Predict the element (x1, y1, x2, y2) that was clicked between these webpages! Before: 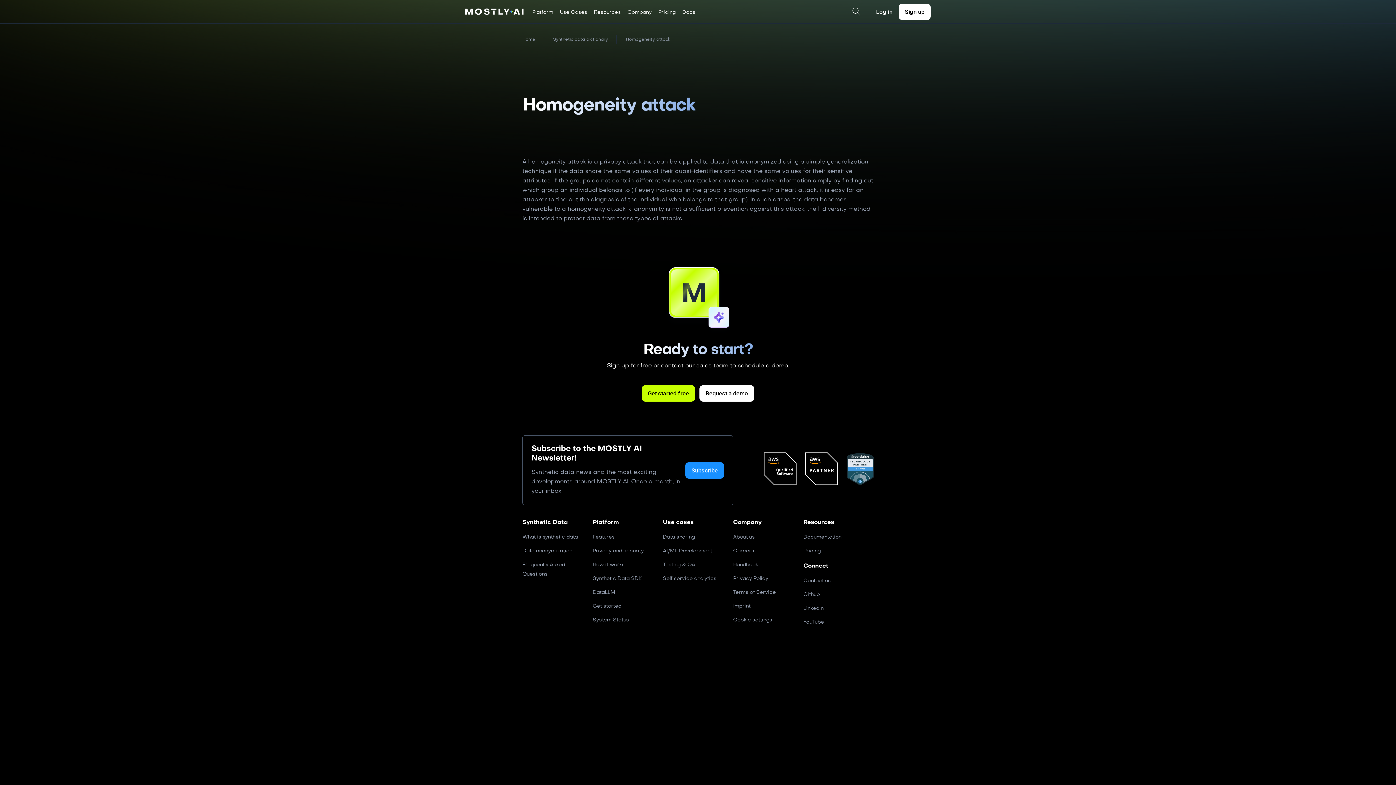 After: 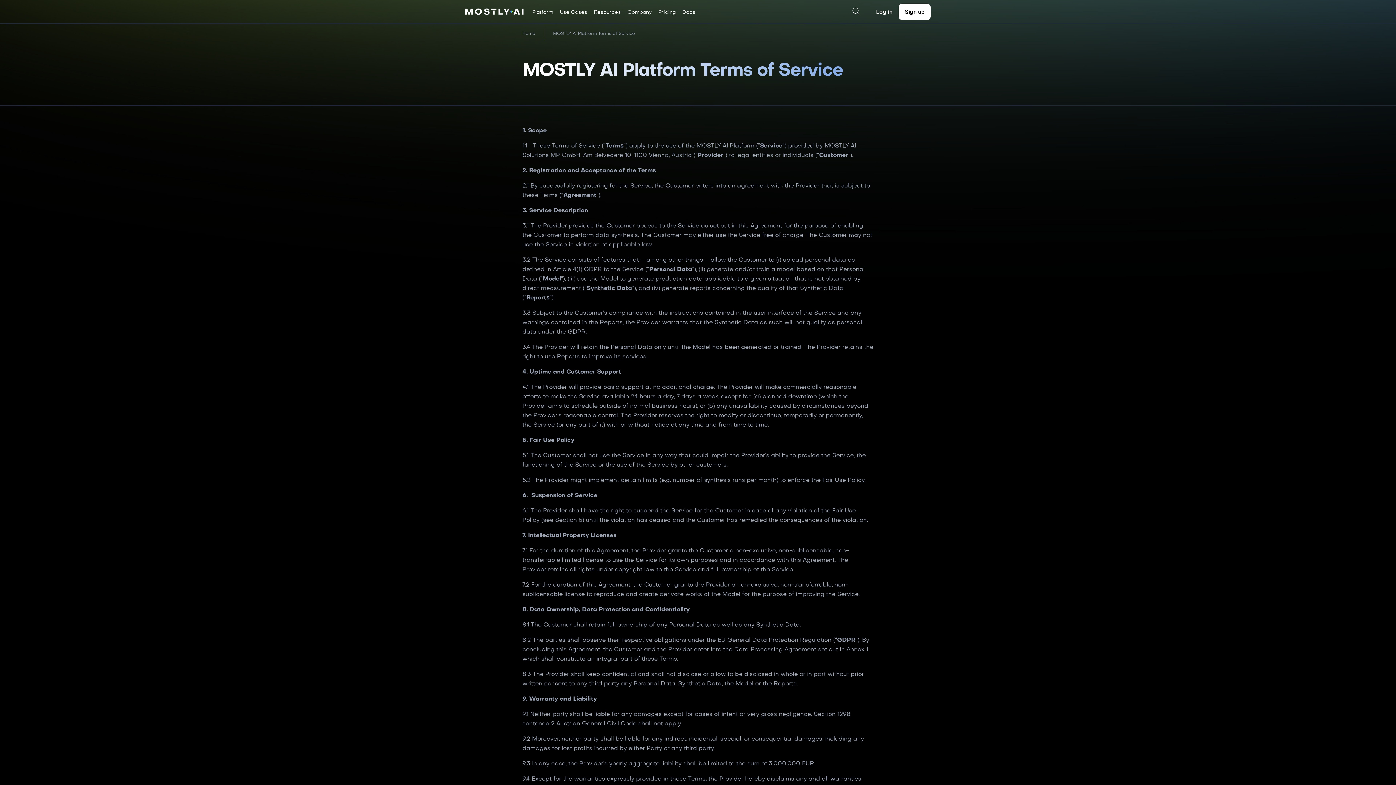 Action: bbox: (733, 588, 776, 597) label: Terms of Service